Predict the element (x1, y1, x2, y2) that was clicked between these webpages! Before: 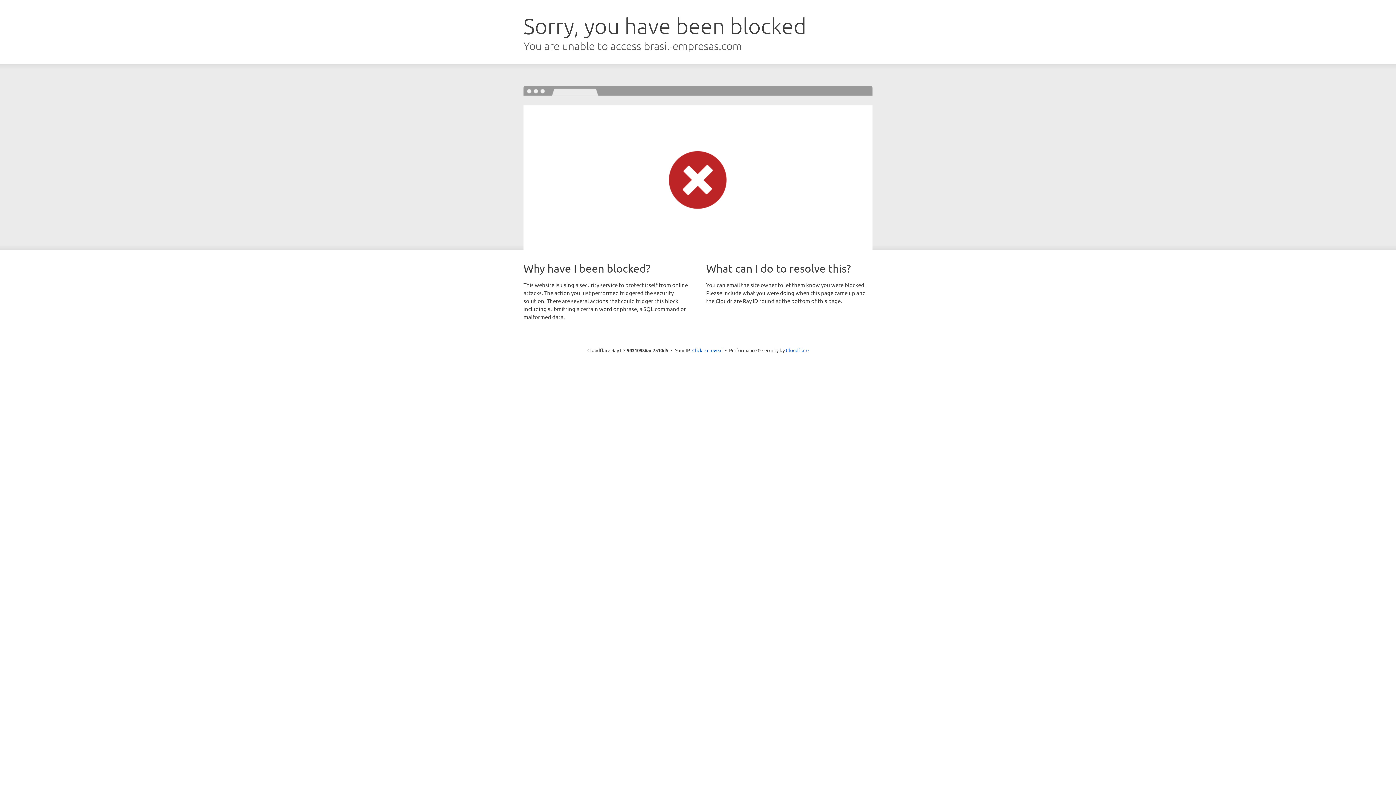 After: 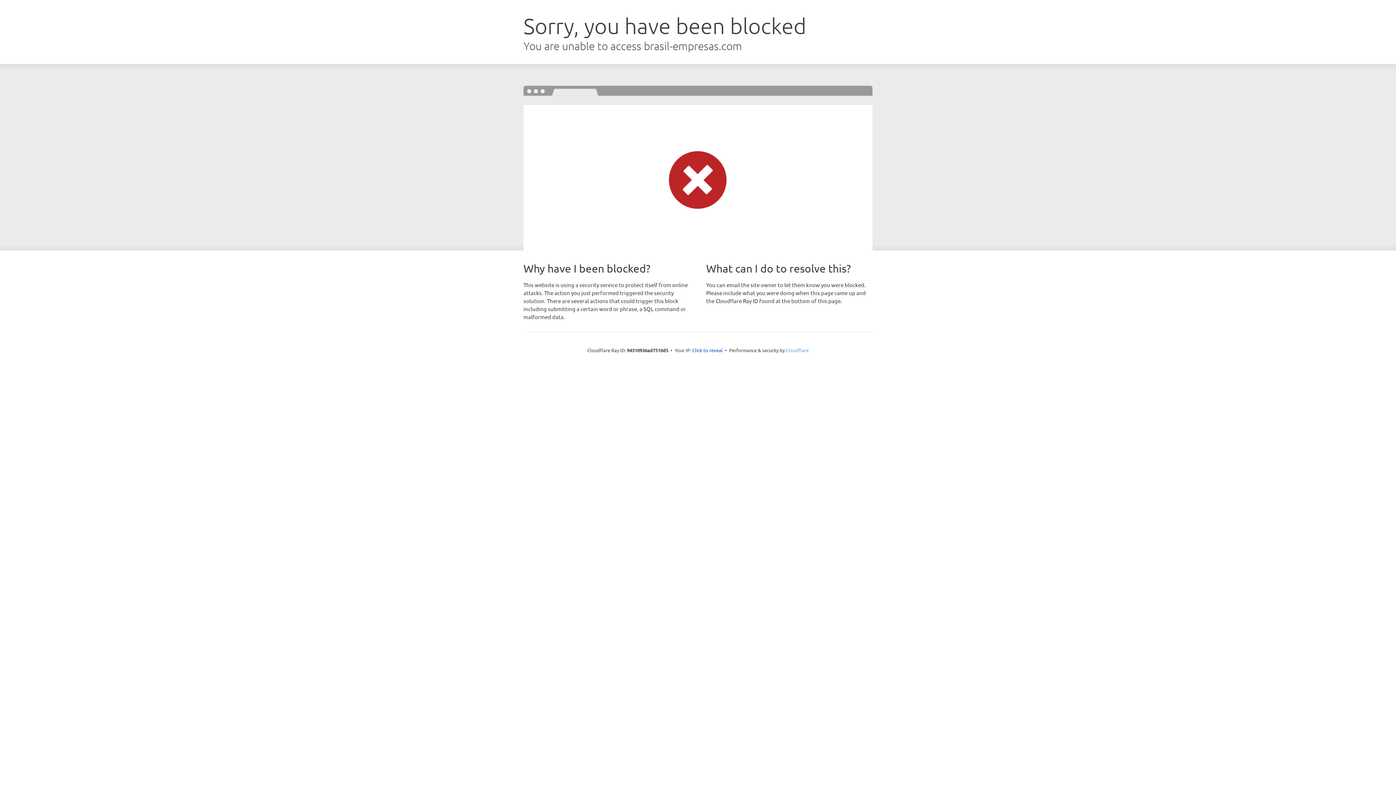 Action: bbox: (786, 347, 808, 353) label: Cloudflare